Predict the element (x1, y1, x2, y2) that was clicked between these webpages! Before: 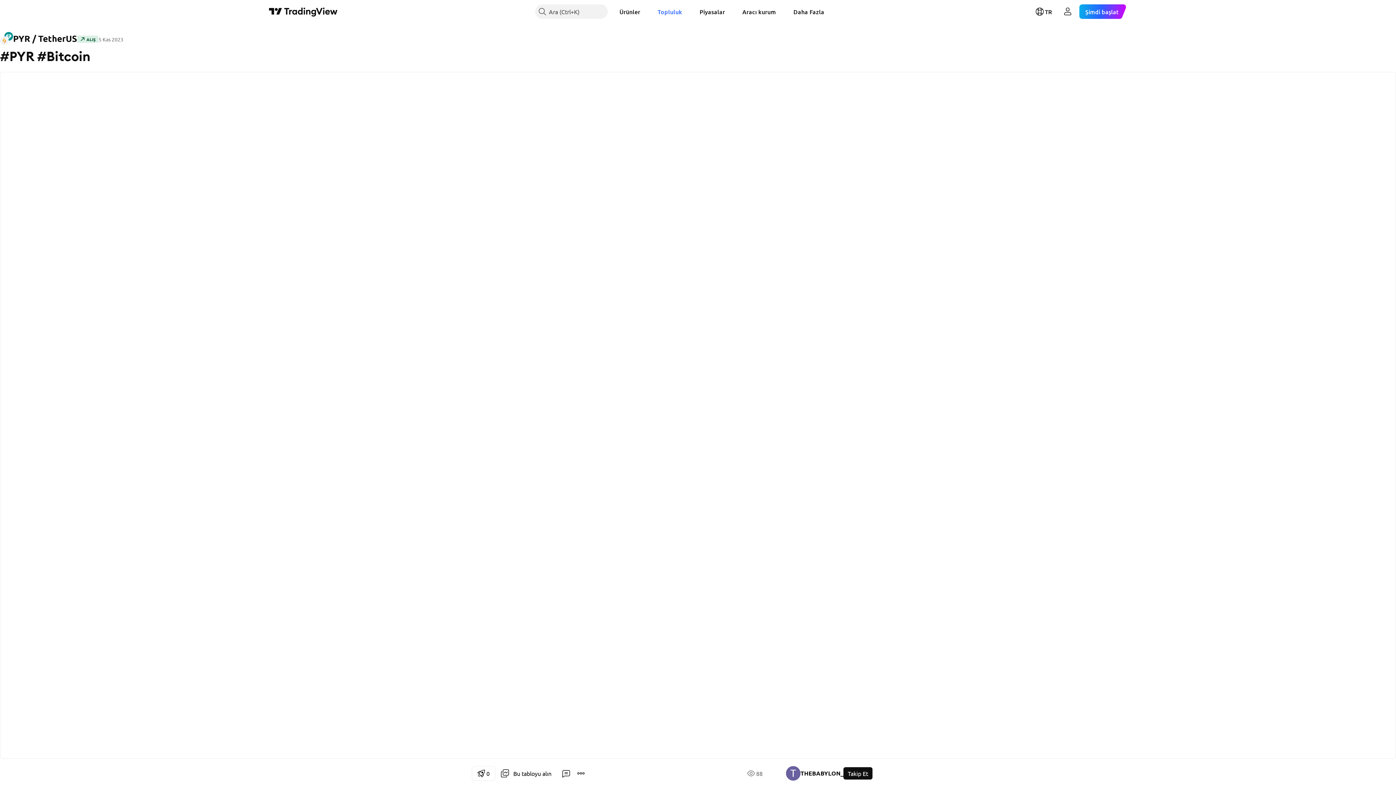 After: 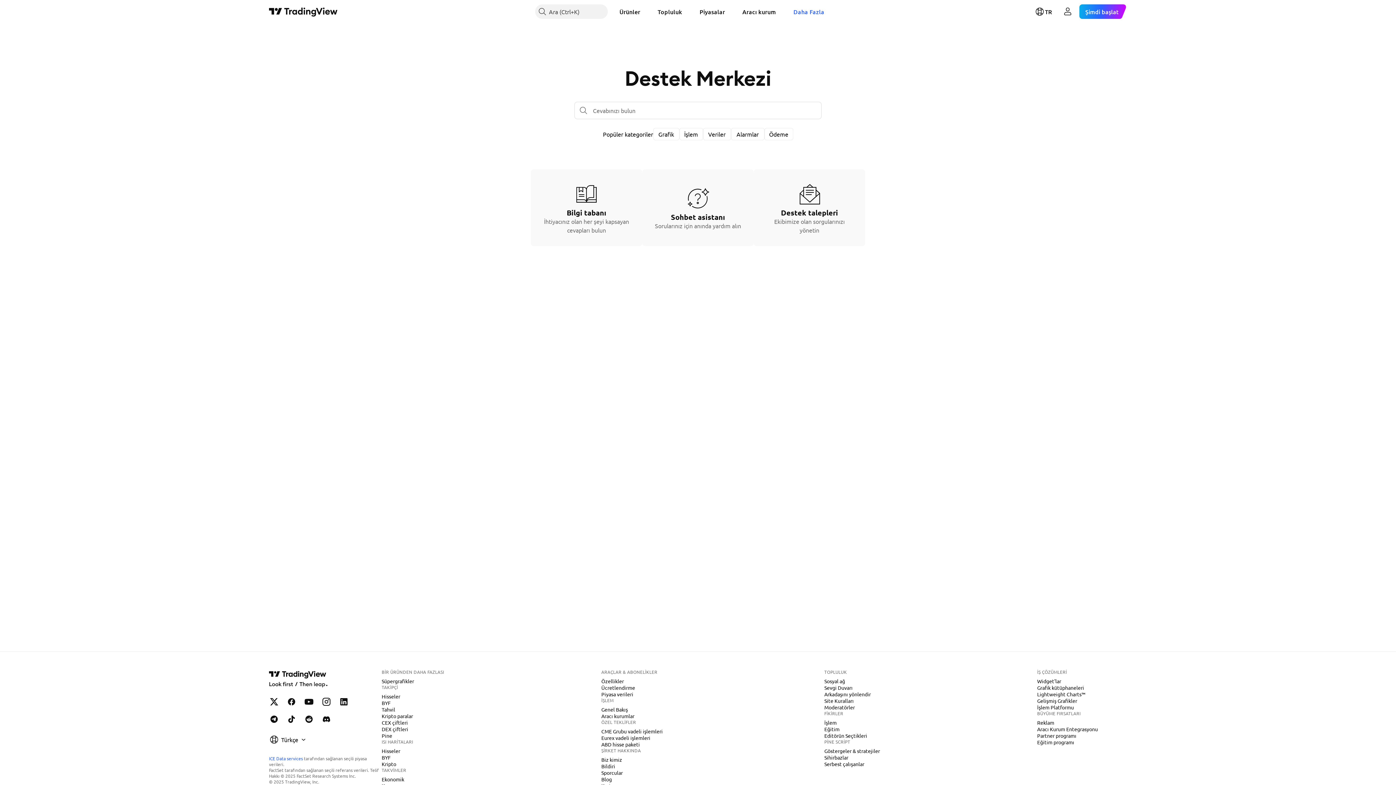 Action: bbox: (787, 4, 830, 18) label: Daha Fazla